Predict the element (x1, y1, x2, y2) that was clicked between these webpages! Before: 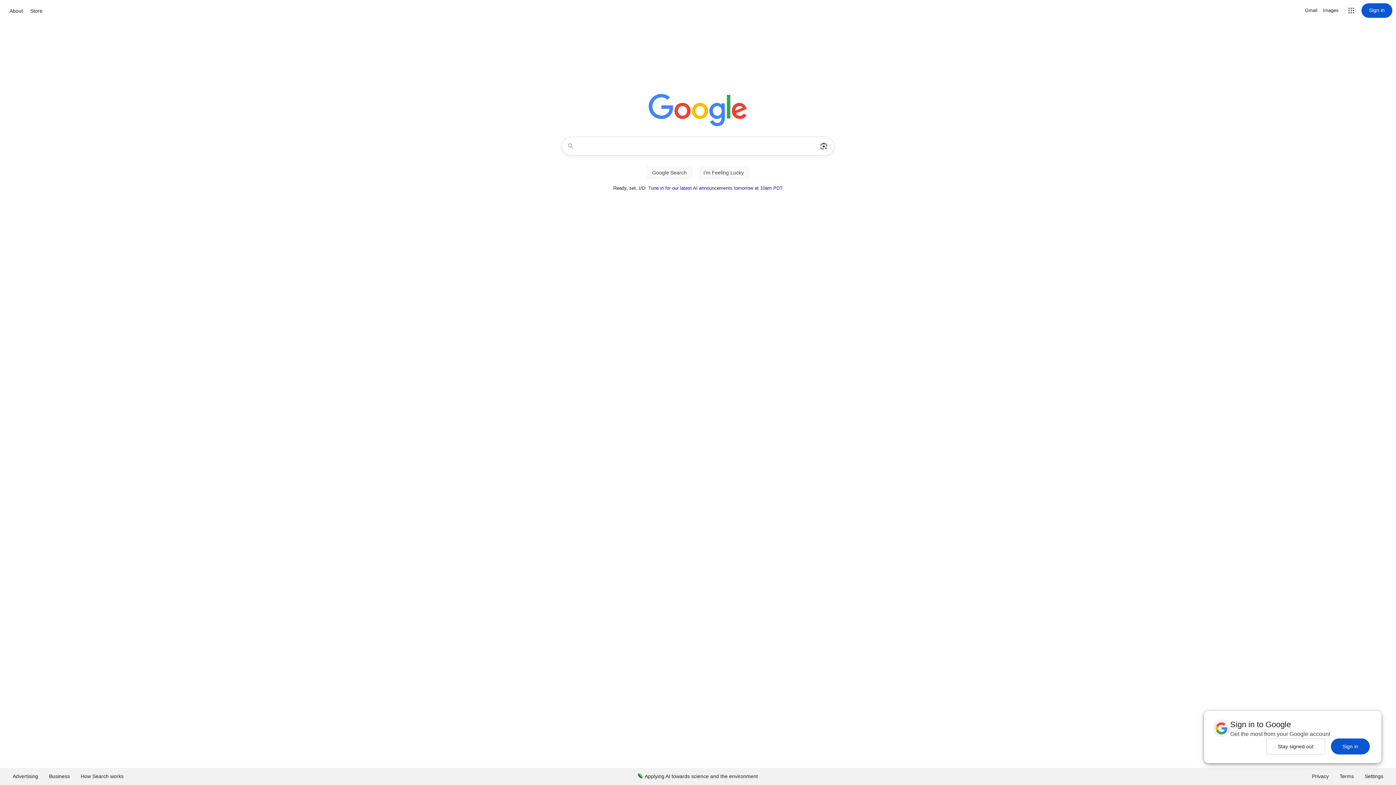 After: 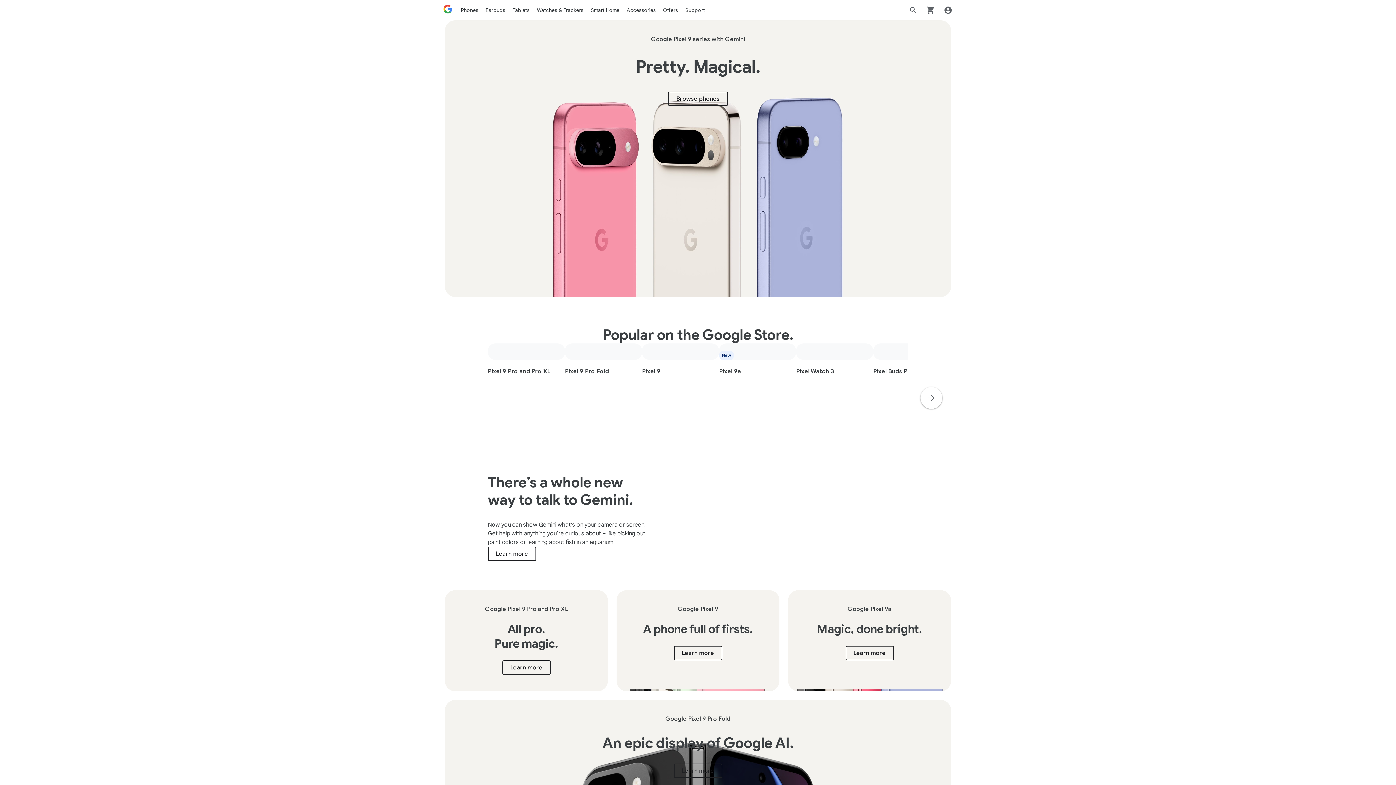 Action: bbox: (28, 6, 44, 15) label: Store